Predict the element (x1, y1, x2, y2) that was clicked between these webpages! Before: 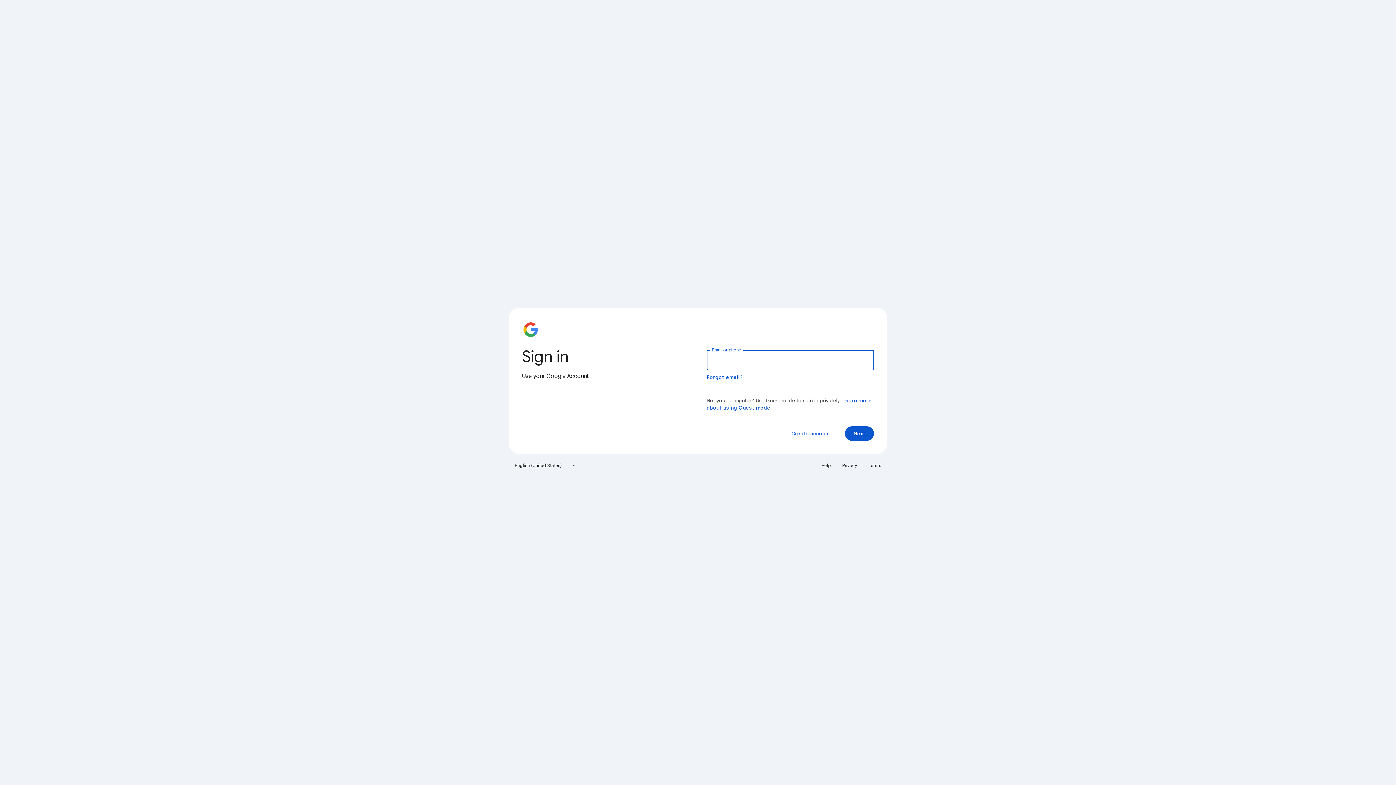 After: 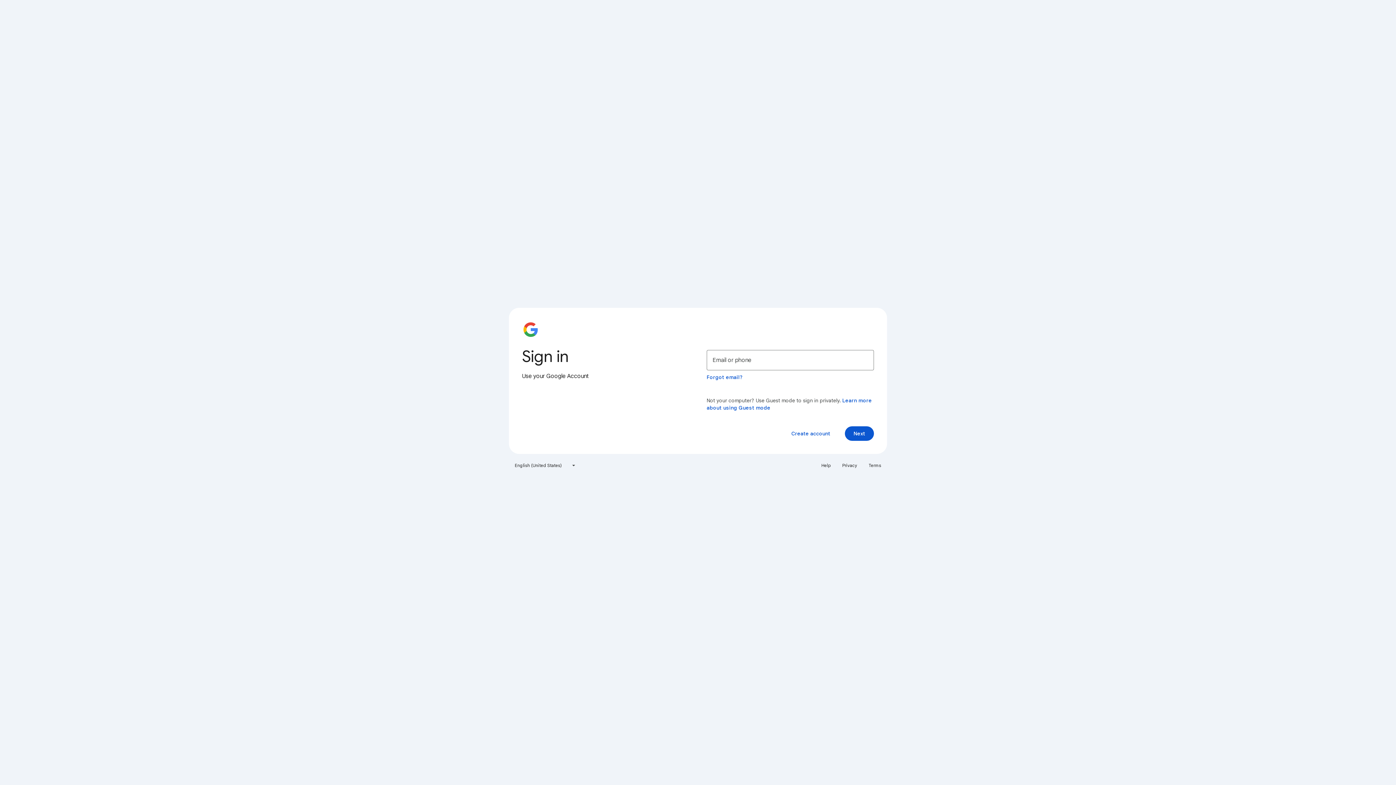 Action: label: Privacy bbox: (838, 460, 861, 471)